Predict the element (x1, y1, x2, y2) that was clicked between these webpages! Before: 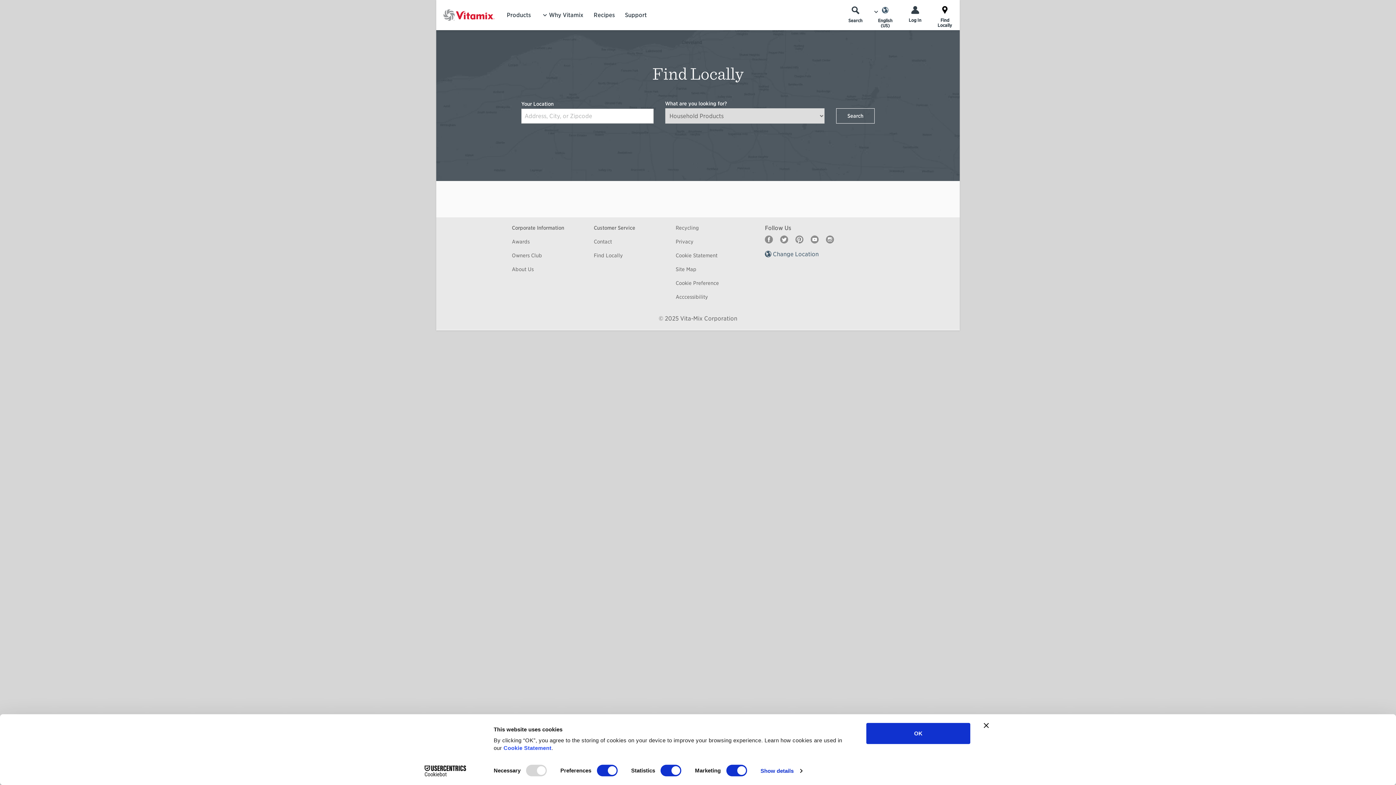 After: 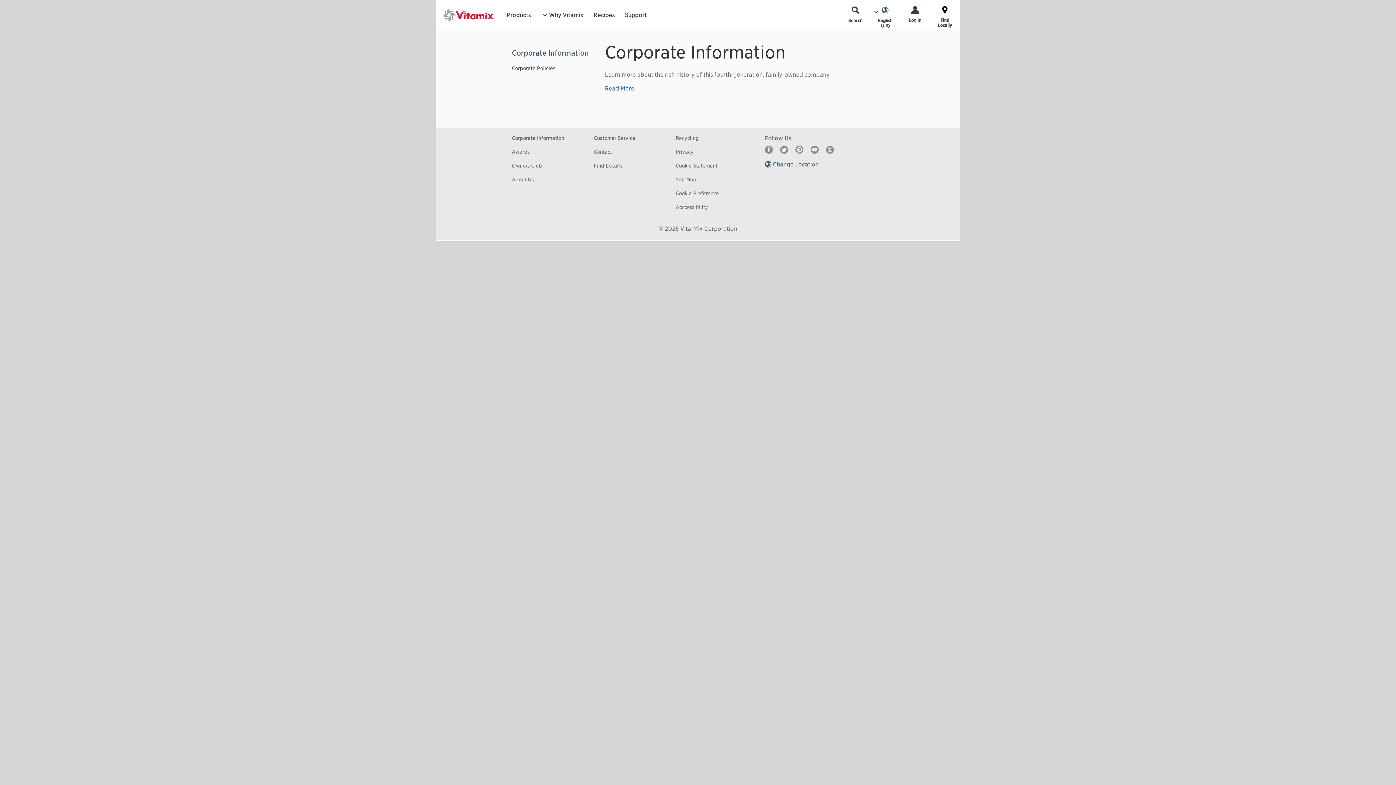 Action: bbox: (512, 224, 586, 231) label: Corporate Information